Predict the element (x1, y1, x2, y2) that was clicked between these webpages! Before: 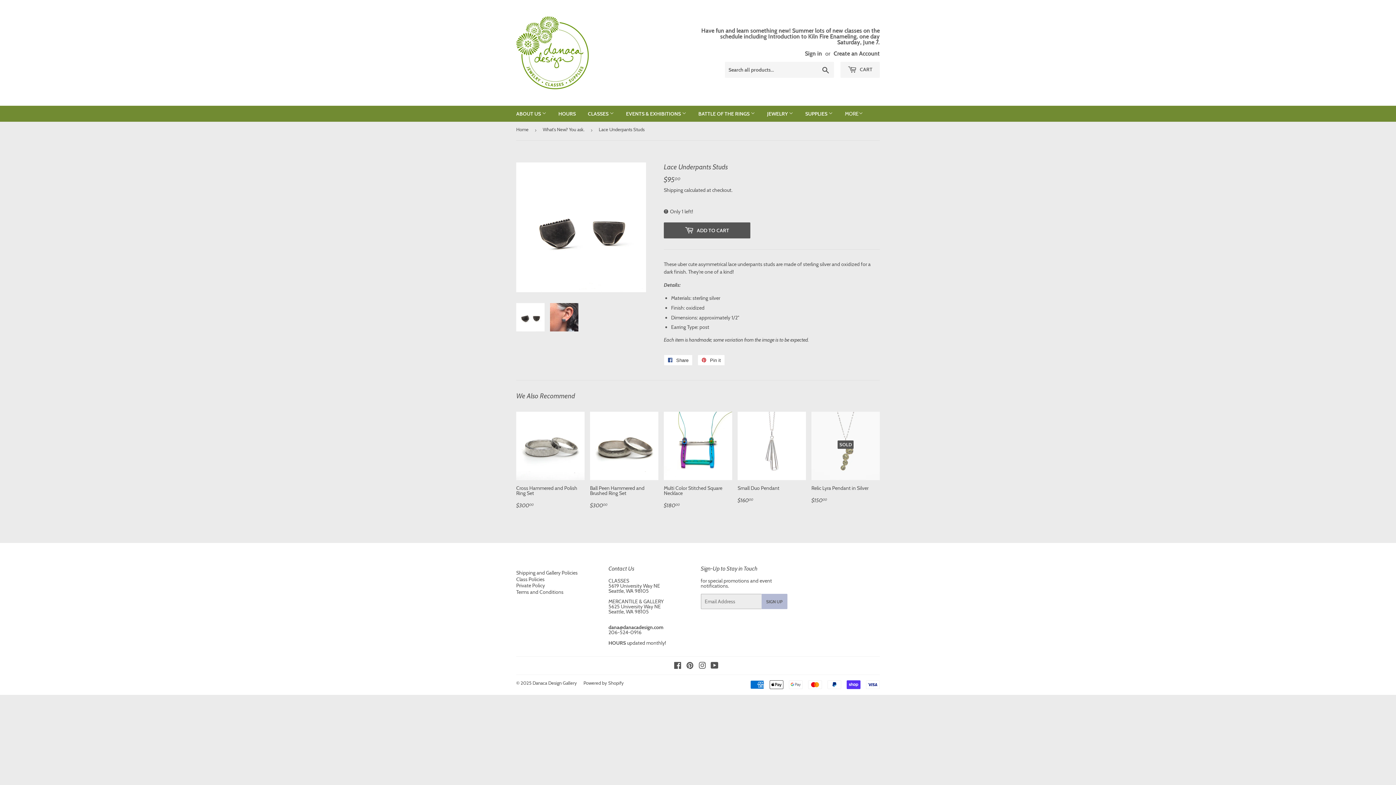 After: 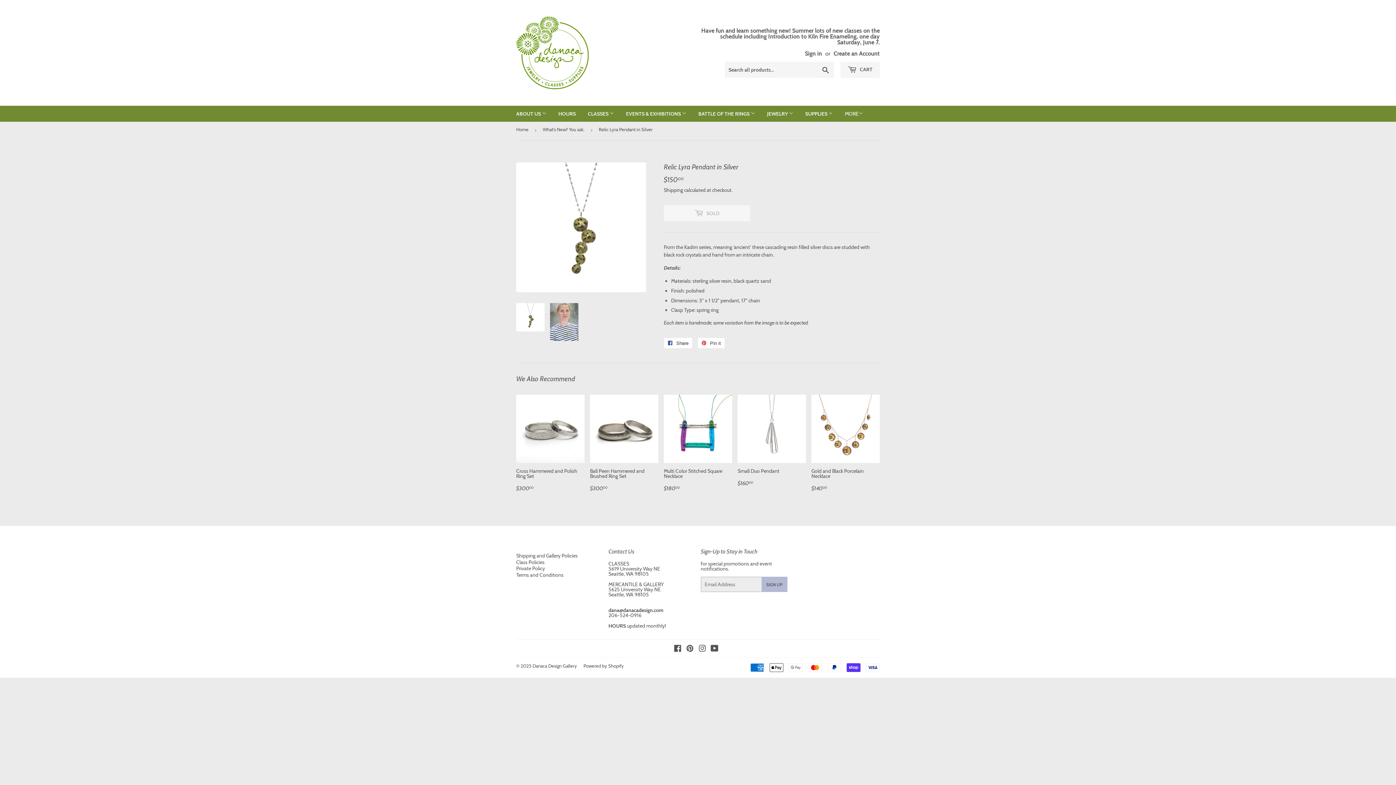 Action: bbox: (811, 412, 880, 505) label: SOLD

Relic Lyra Pendant in Silver

Regular price
$15000
$150.00